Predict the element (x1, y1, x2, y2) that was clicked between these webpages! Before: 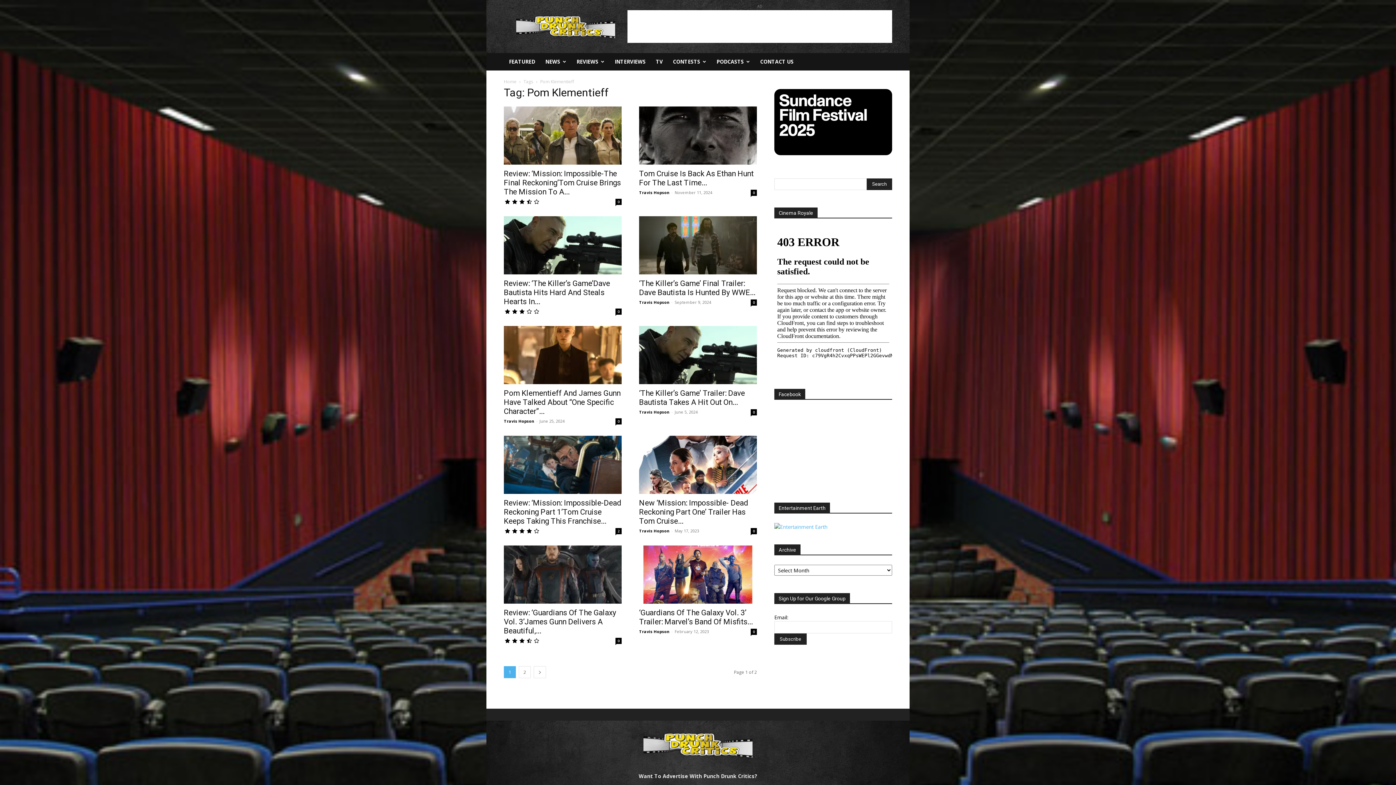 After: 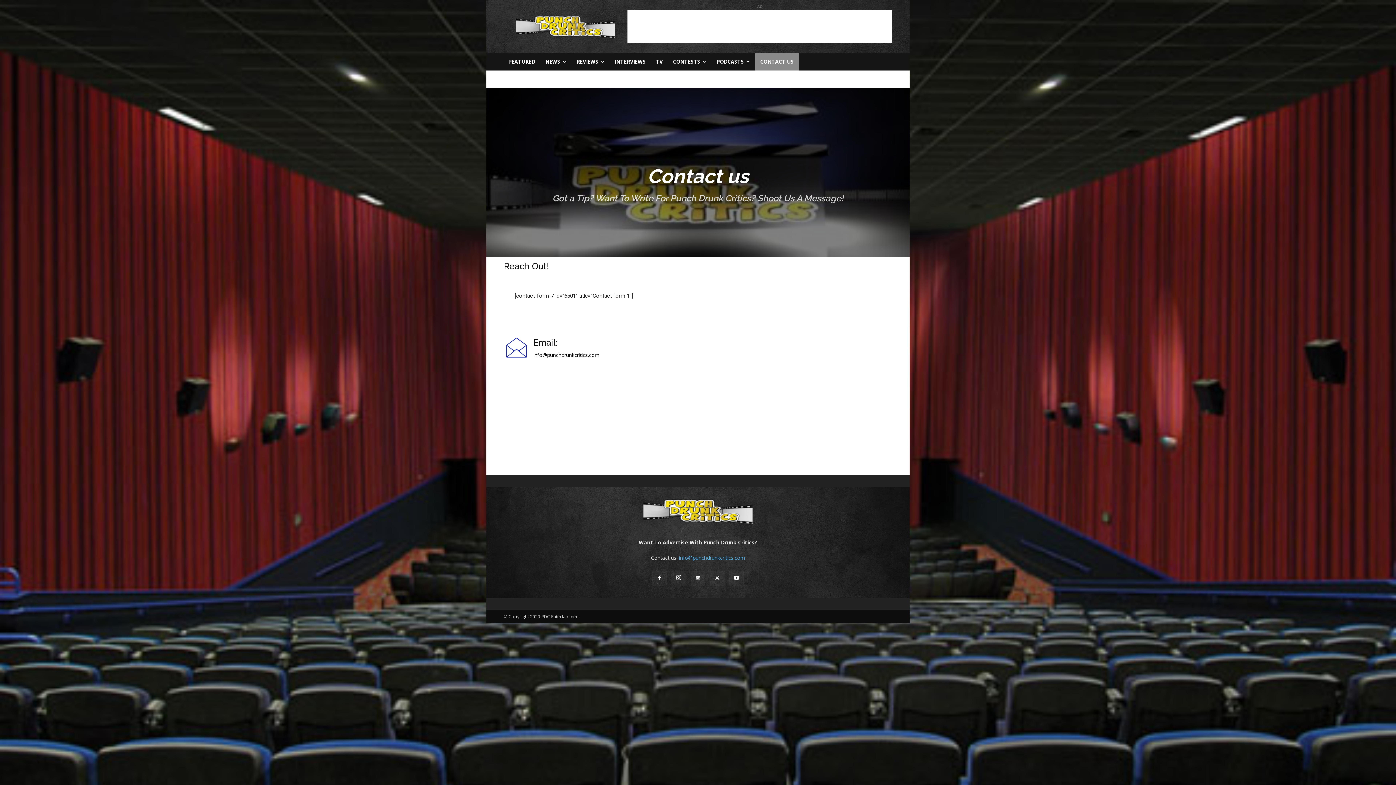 Action: bbox: (755, 53, 798, 70) label: CONTACT US